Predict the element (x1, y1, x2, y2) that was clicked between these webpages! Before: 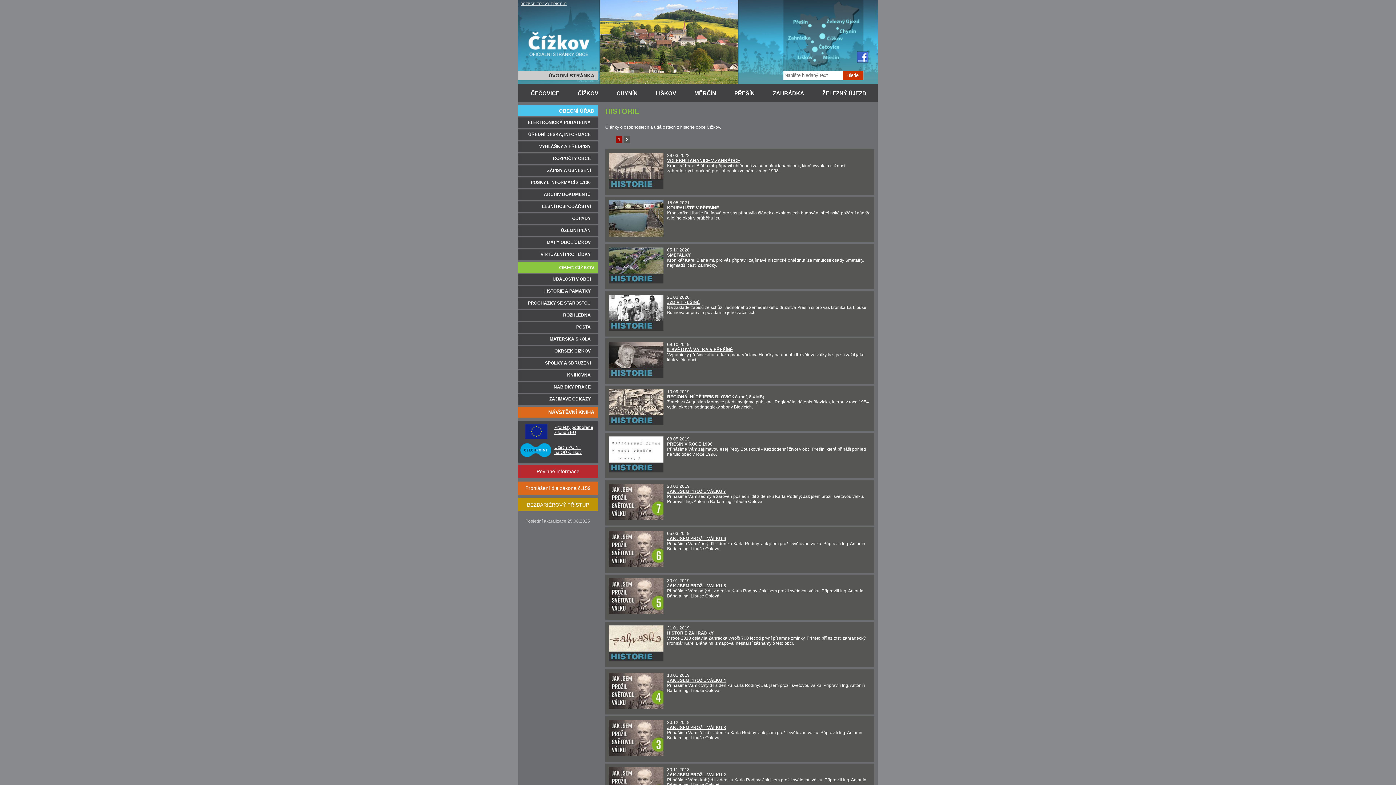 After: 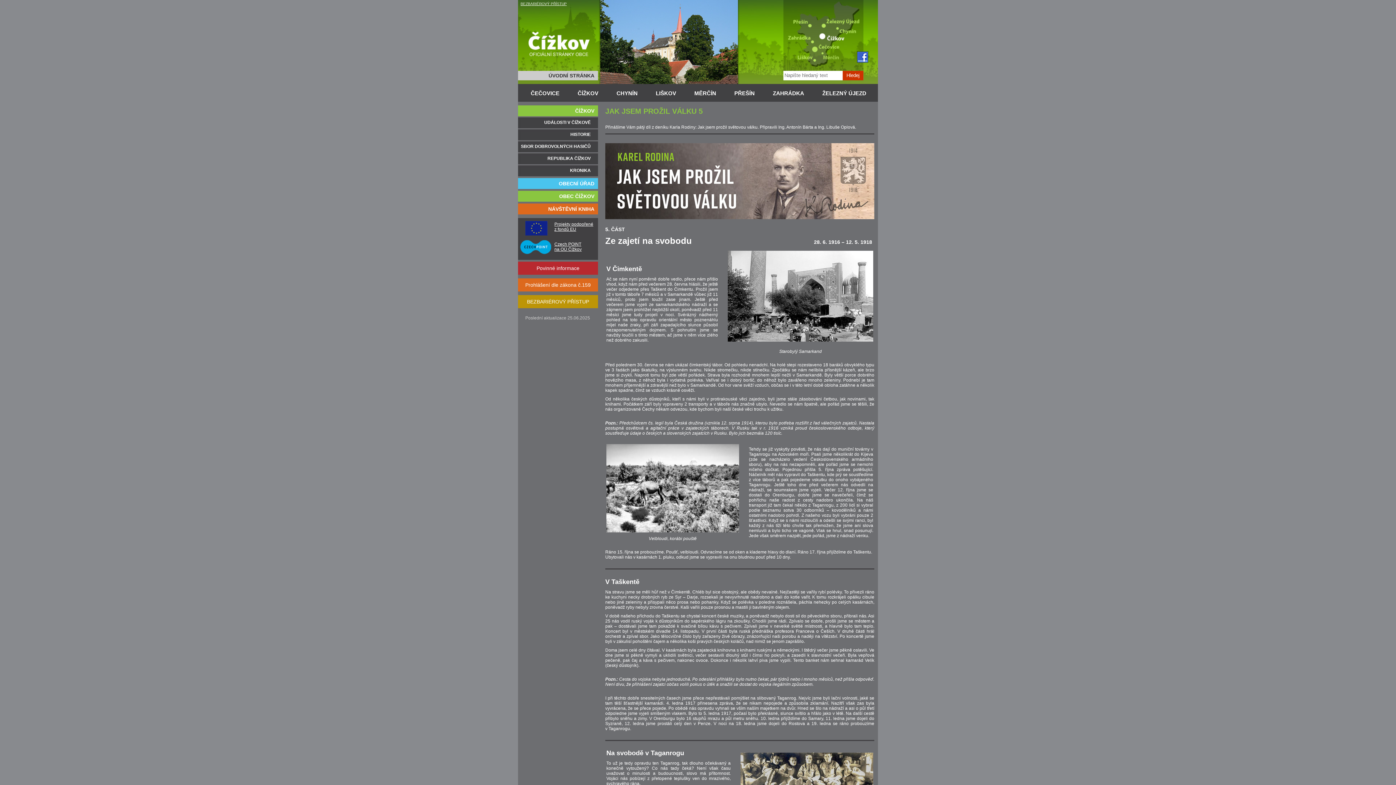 Action: bbox: (609, 610, 663, 615)